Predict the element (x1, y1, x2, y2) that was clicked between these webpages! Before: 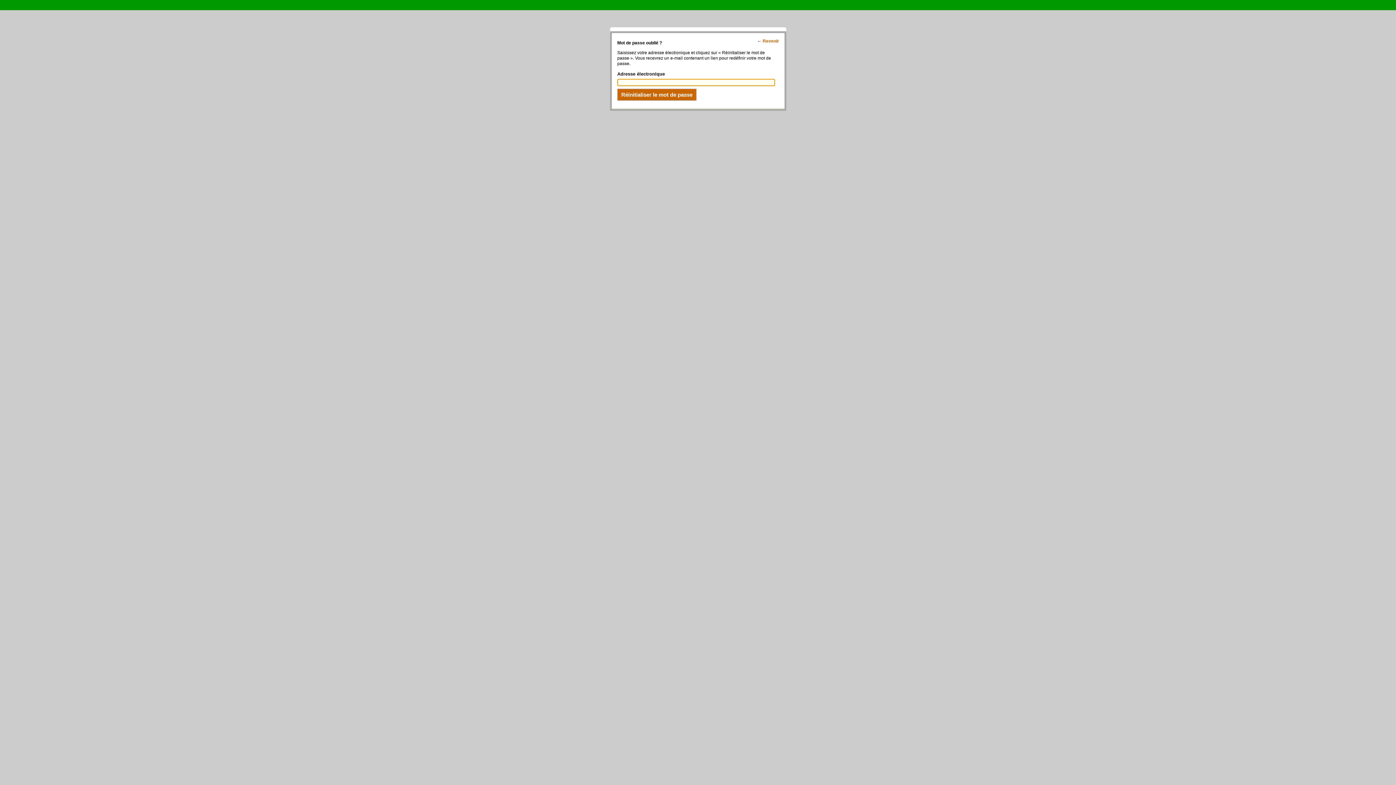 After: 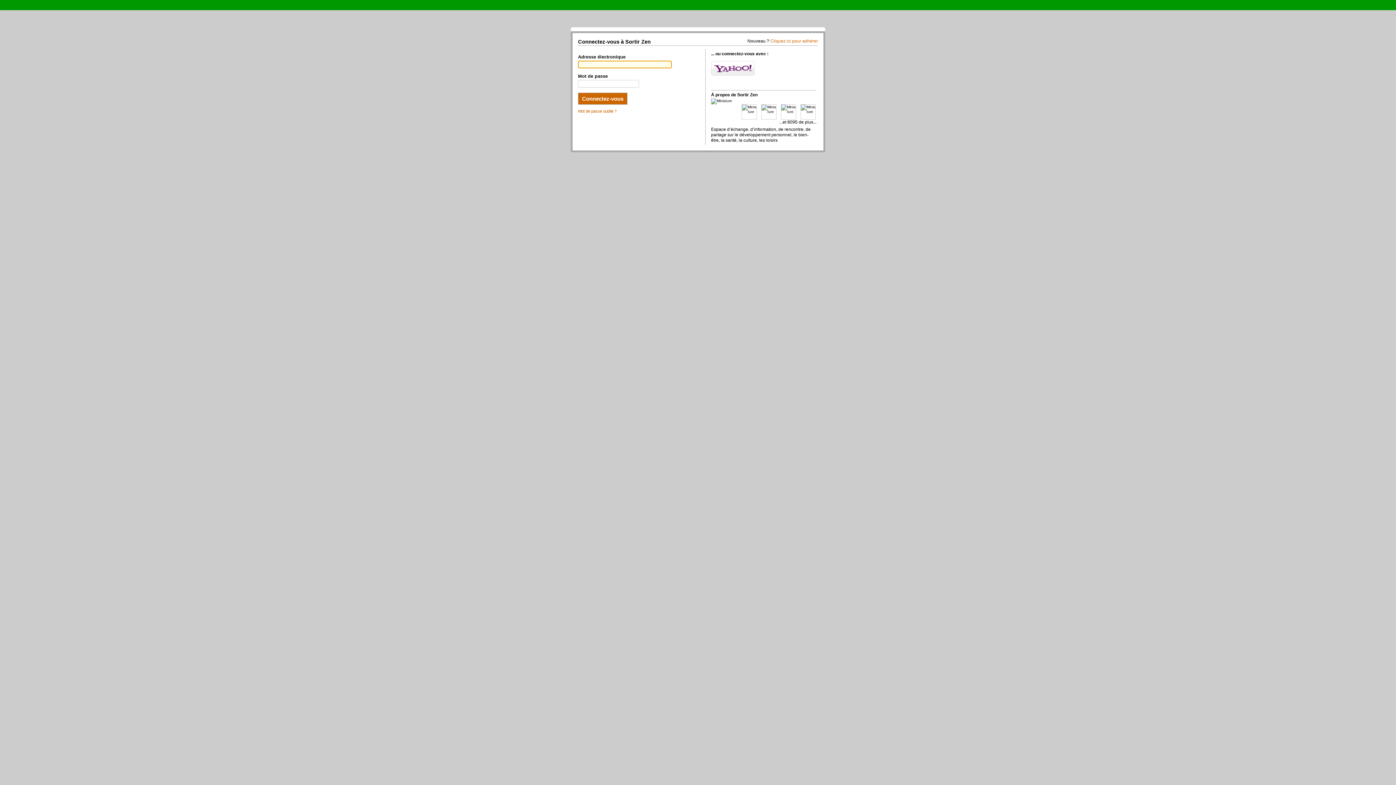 Action: bbox: (762, 38, 779, 43) label: Revenir